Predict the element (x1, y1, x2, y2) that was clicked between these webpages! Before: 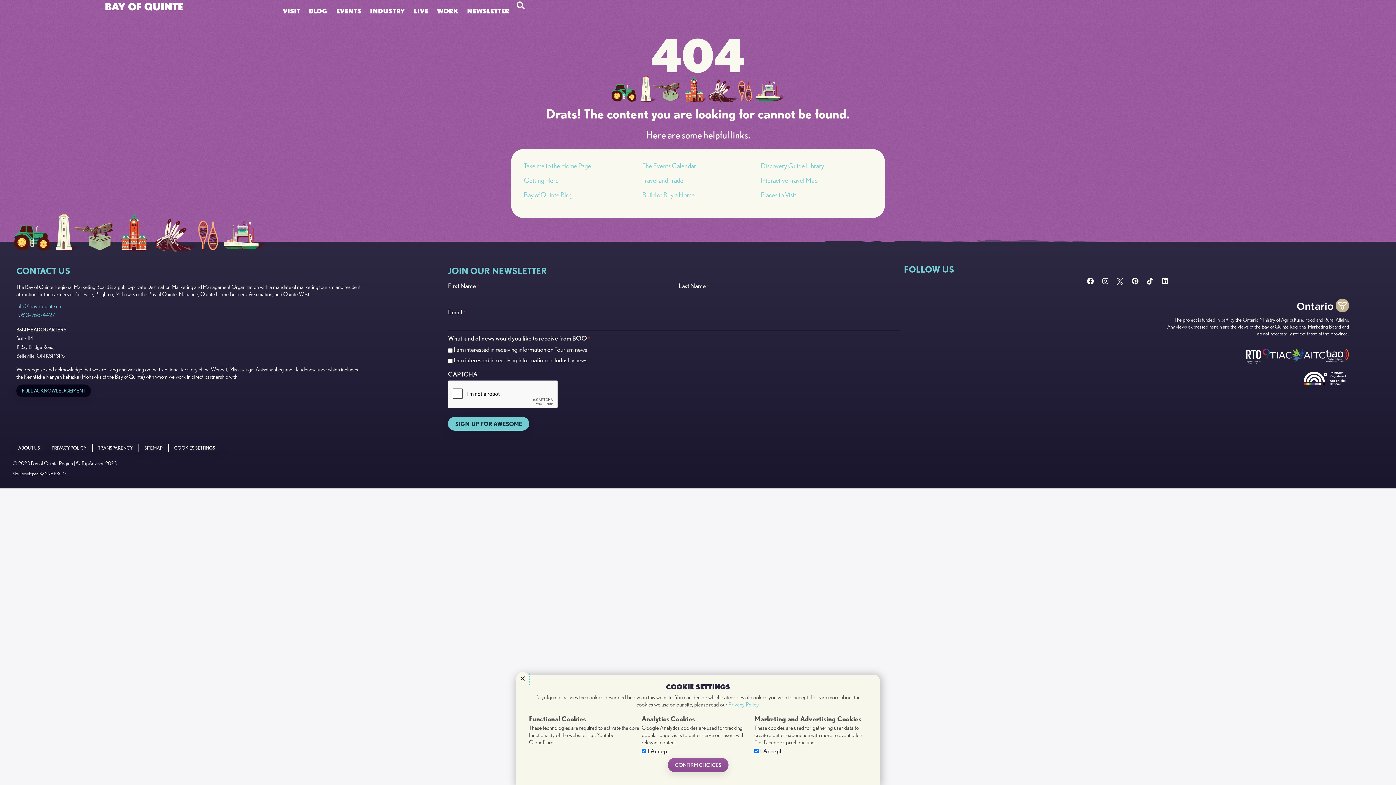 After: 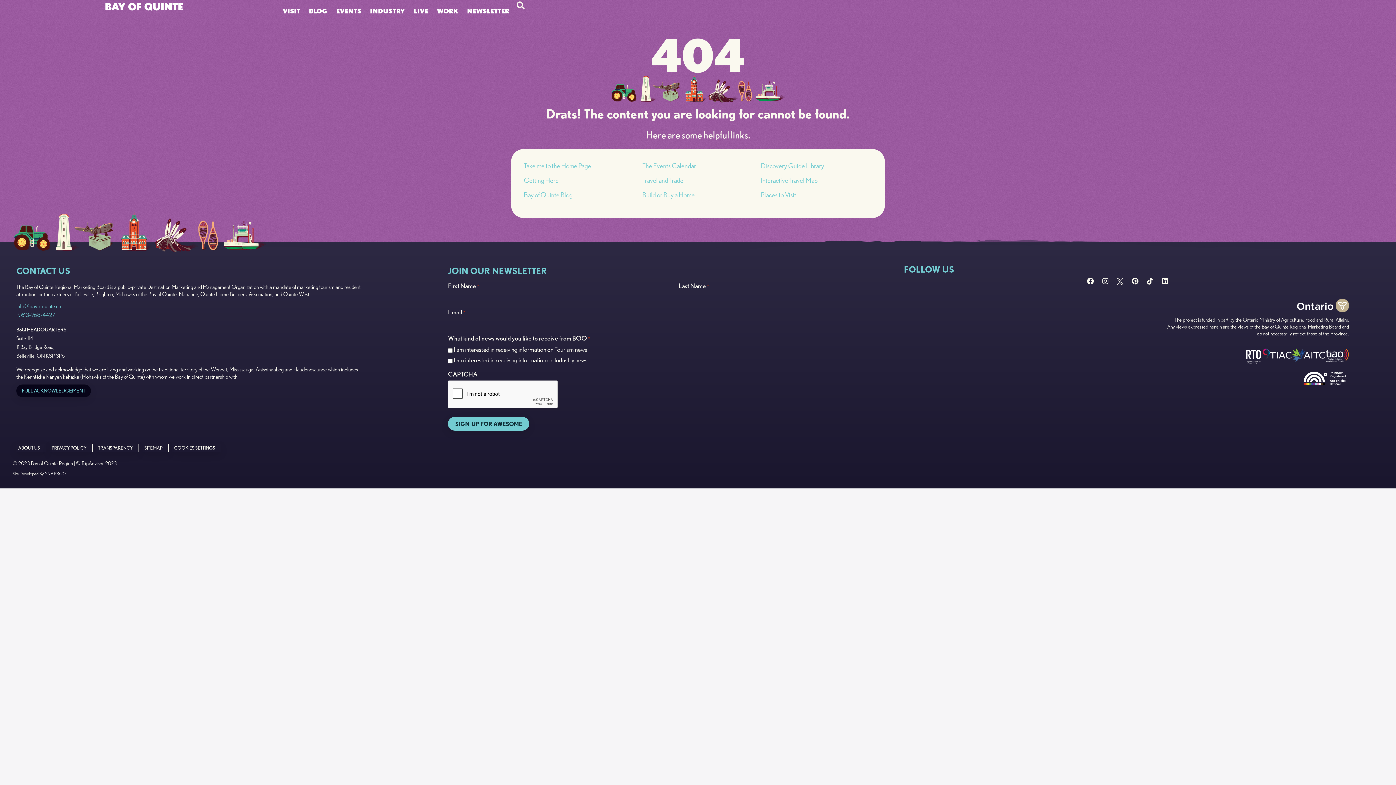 Action: bbox: (516, 672, 529, 685) label: Close